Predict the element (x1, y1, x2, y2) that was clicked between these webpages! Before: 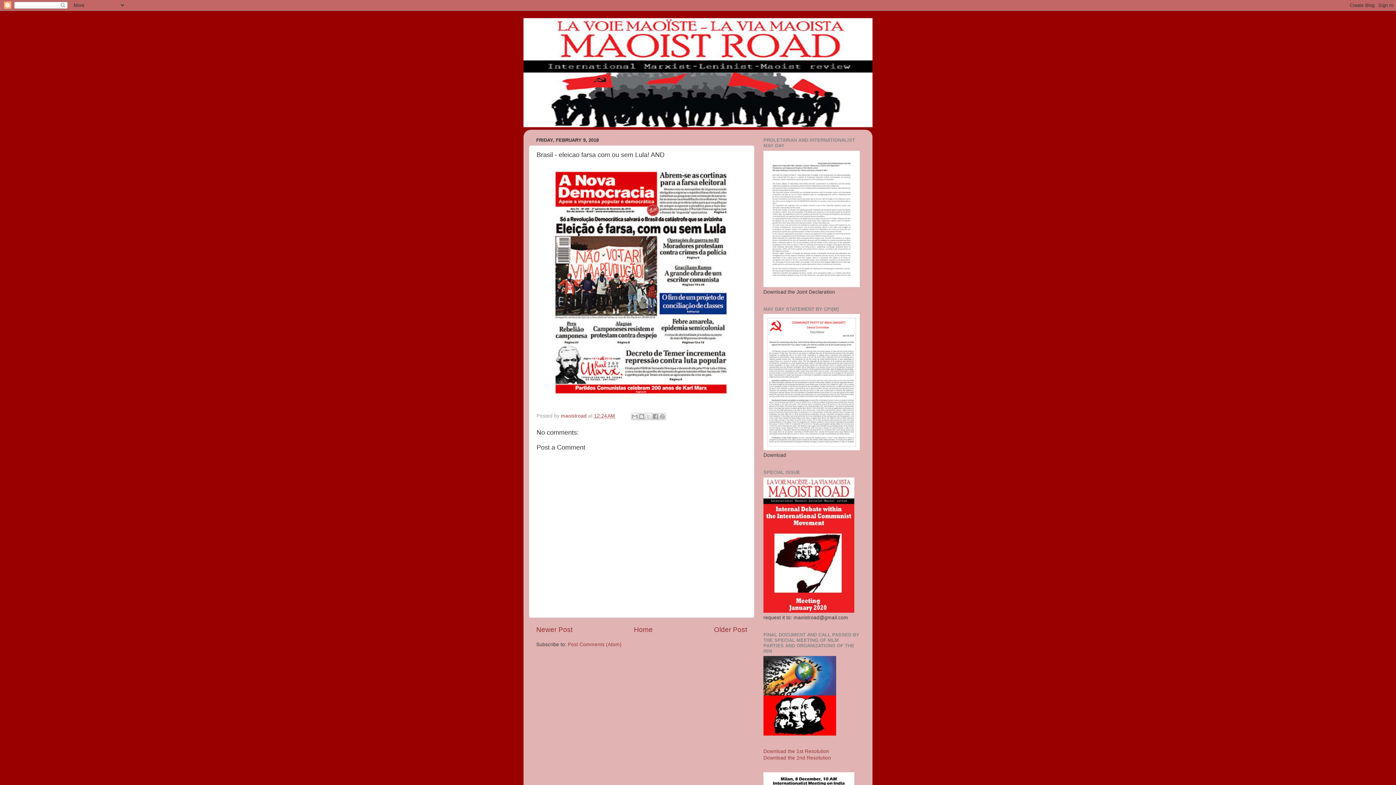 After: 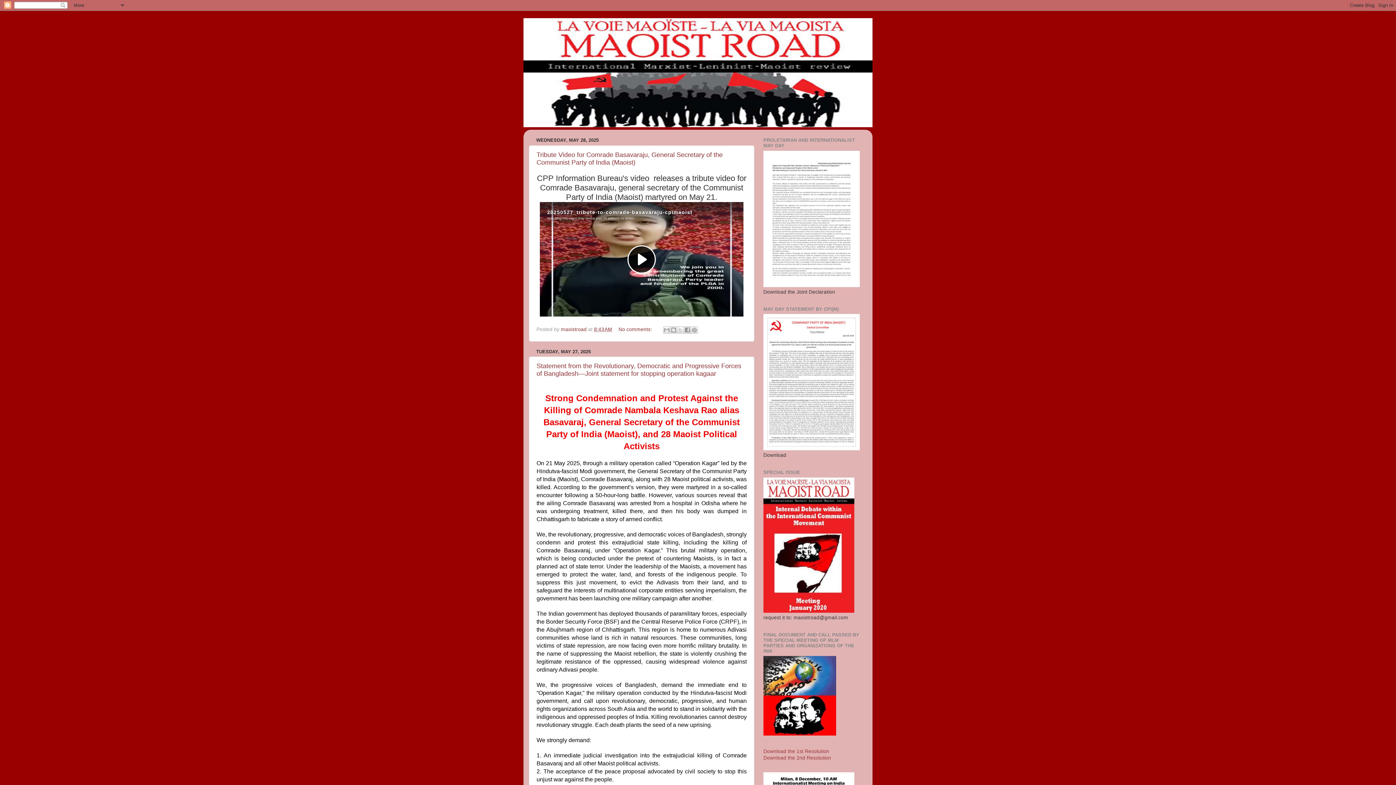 Action: bbox: (523, 18, 872, 127)